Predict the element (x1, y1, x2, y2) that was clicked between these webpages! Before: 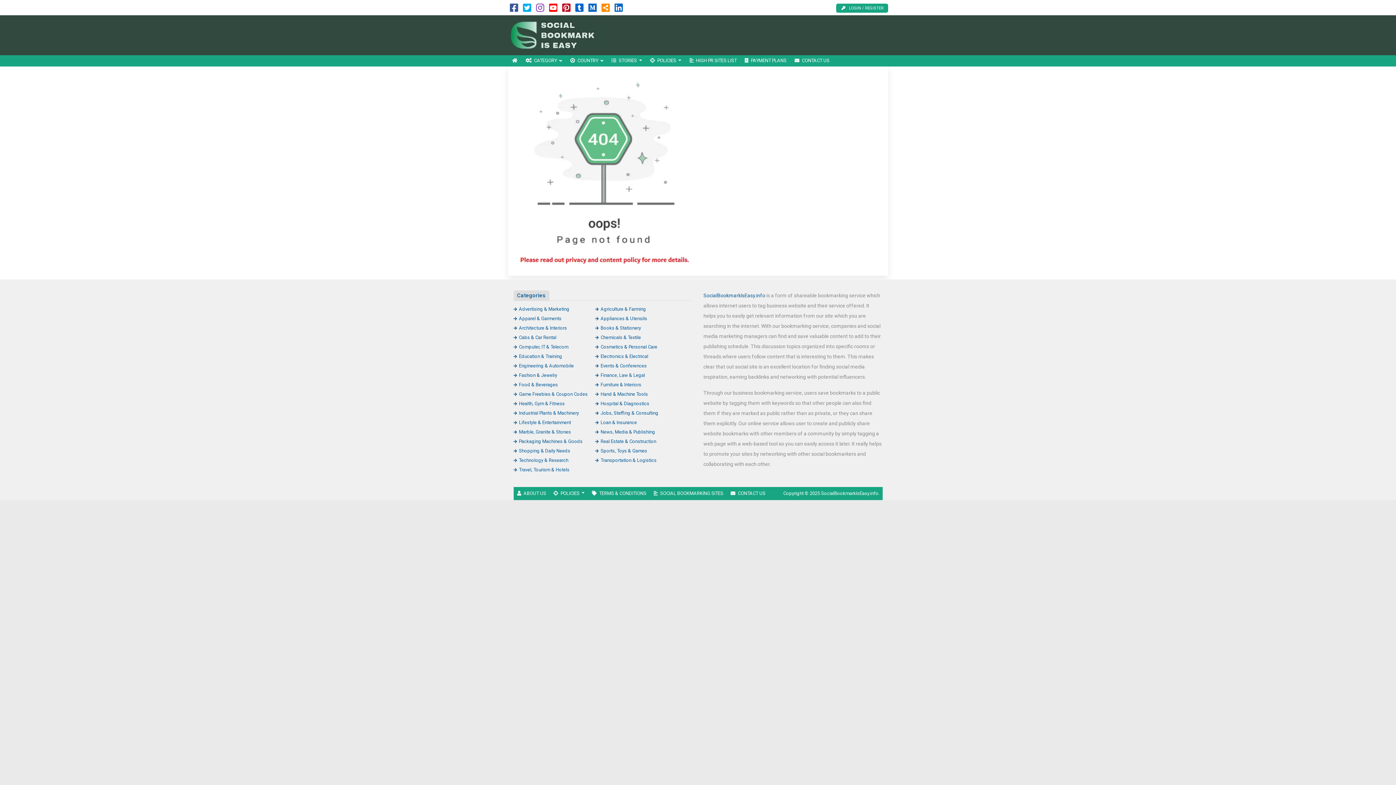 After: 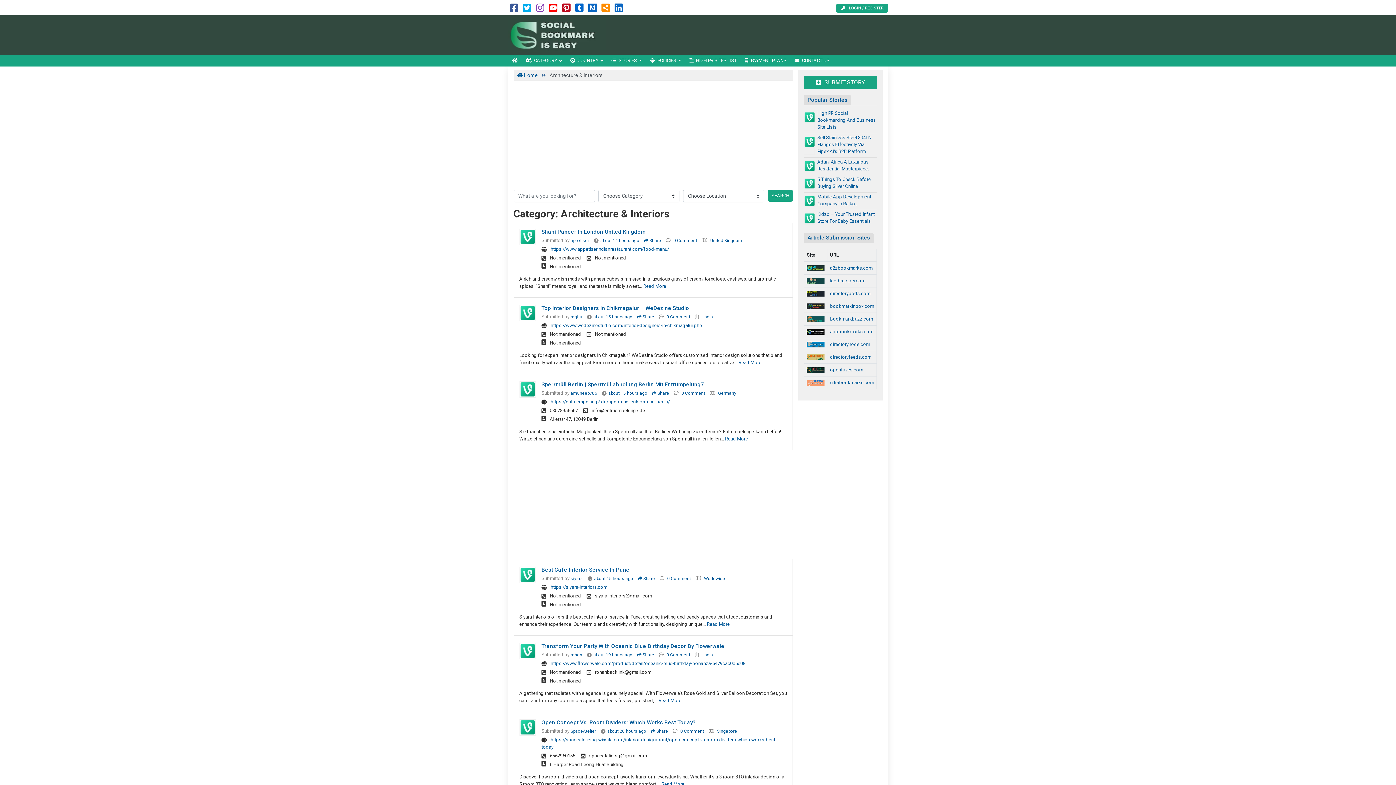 Action: bbox: (513, 325, 567, 330) label: Architecture & Interiors